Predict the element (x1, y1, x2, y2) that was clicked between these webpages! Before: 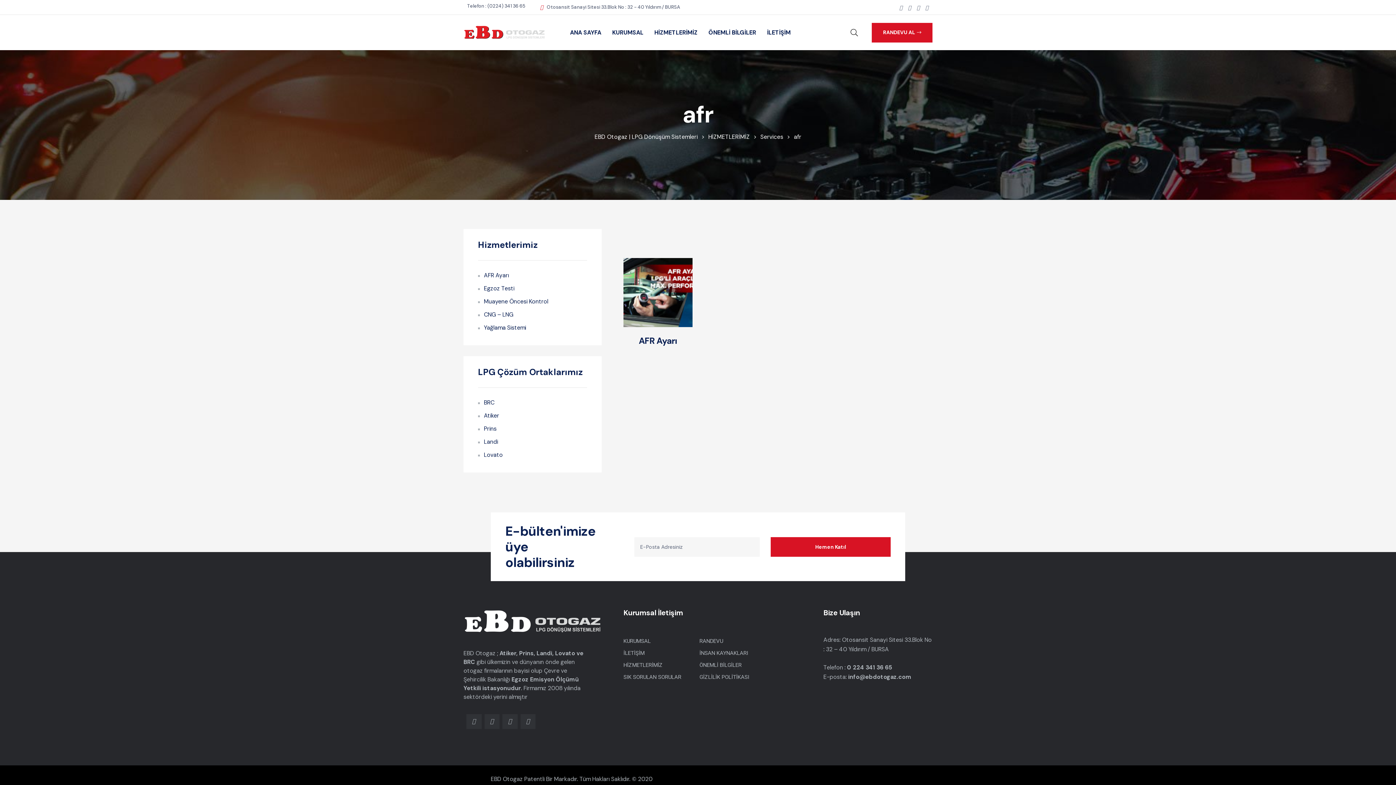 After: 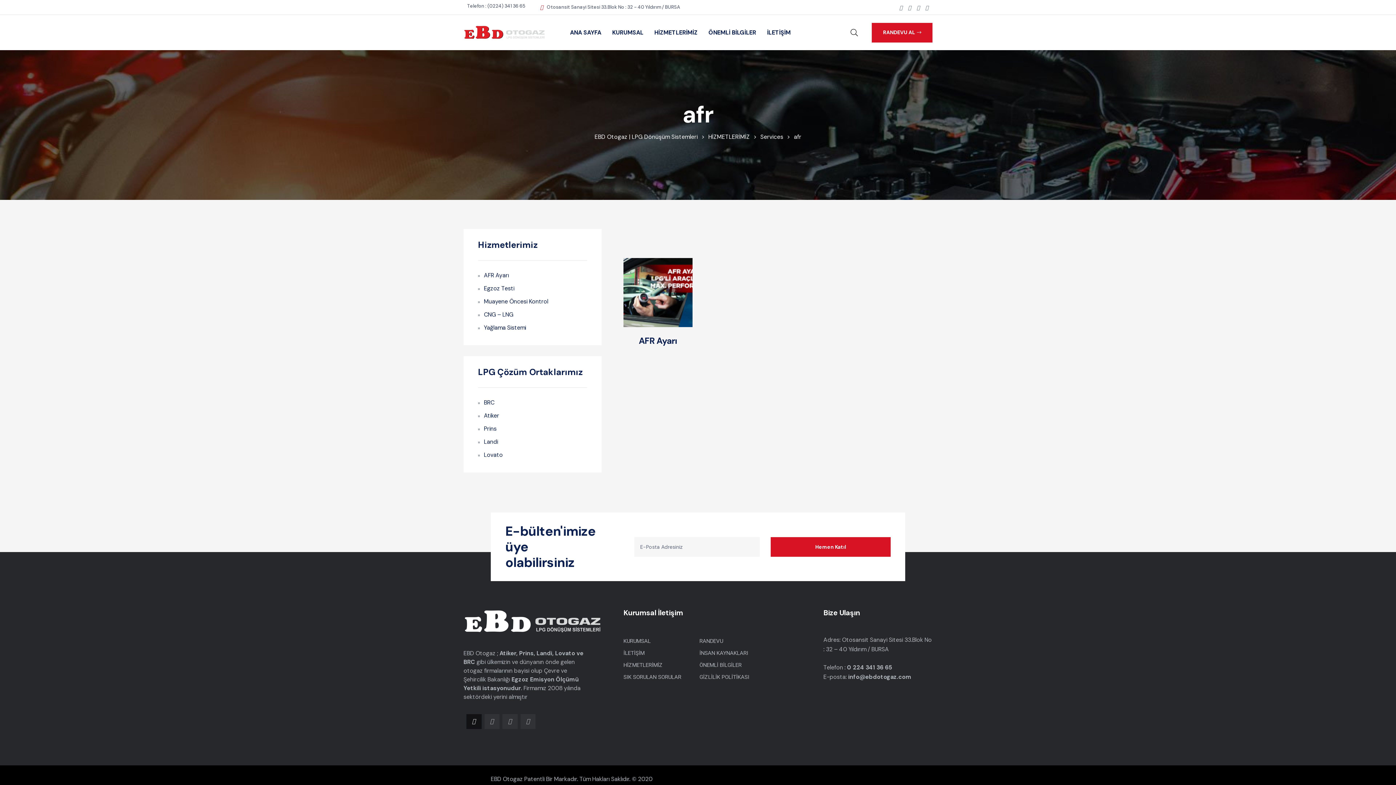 Action: bbox: (466, 714, 481, 729) label: Facebook-f